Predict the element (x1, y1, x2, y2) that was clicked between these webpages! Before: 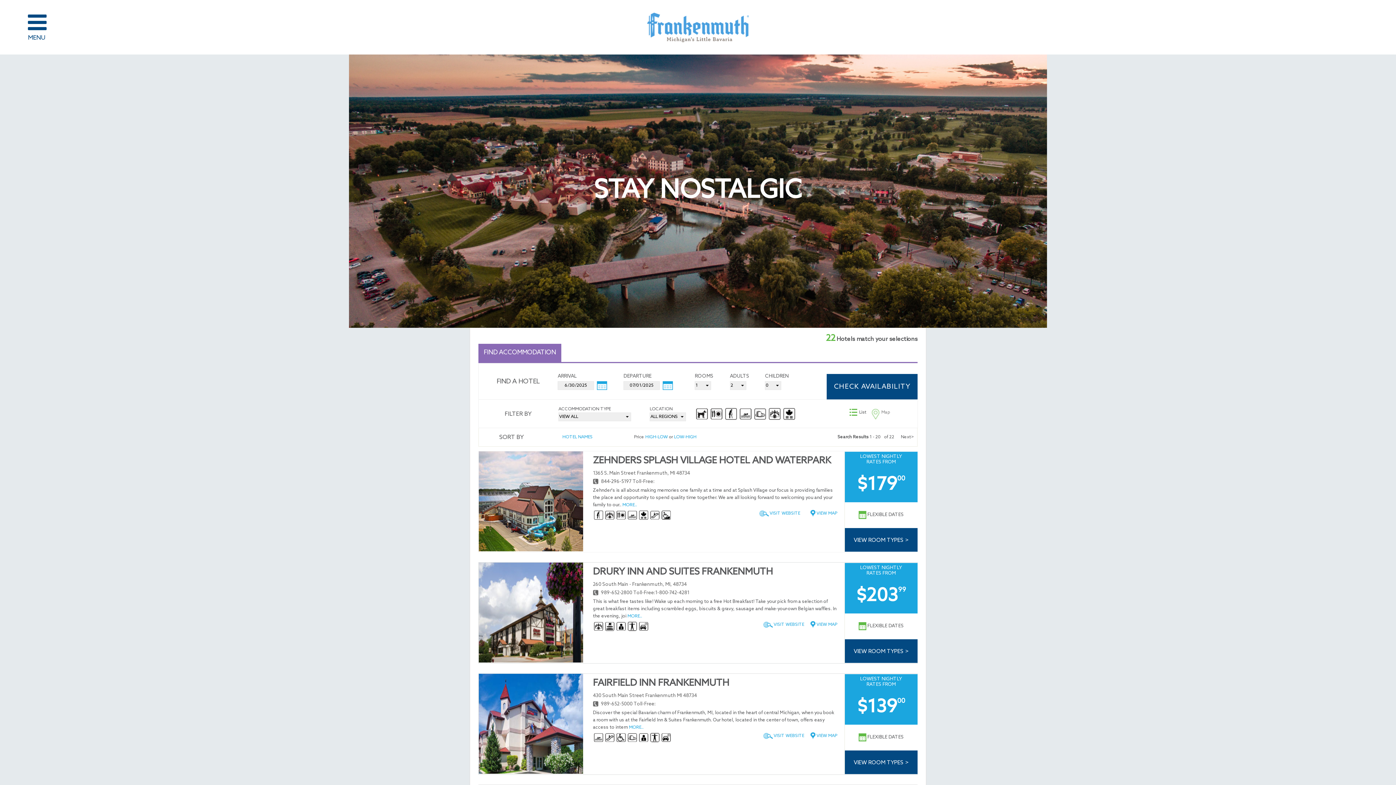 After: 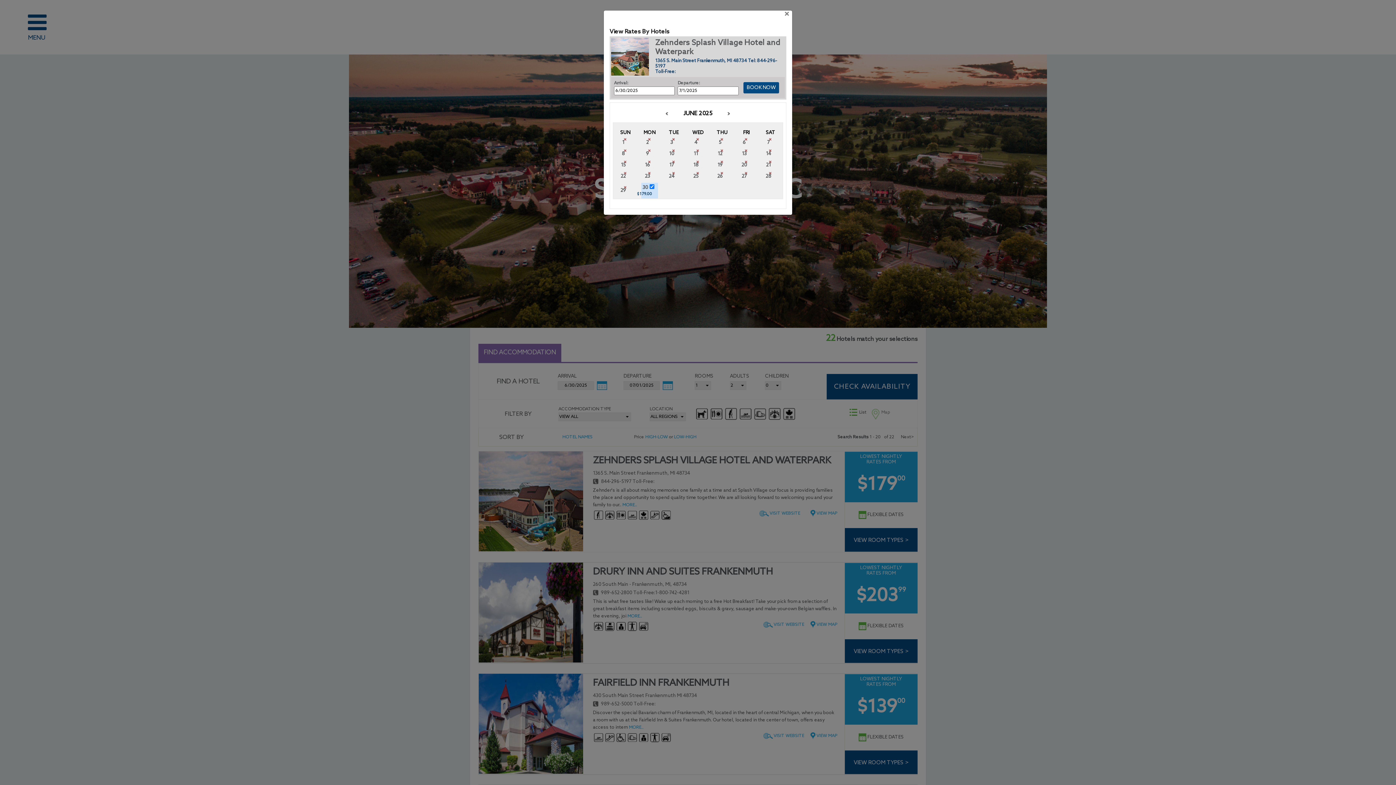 Action: bbox: (858, 512, 904, 517) label:  FLEXIBLE DATES